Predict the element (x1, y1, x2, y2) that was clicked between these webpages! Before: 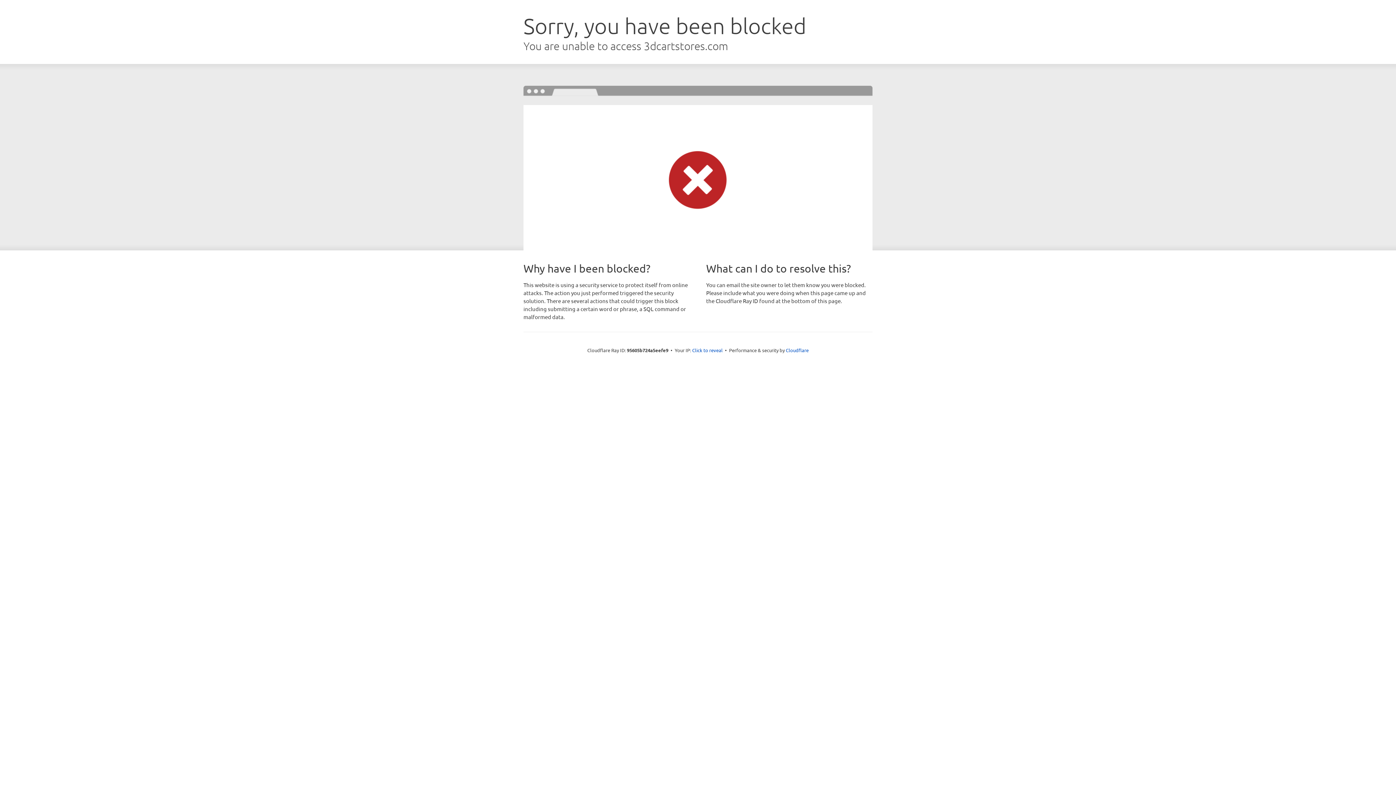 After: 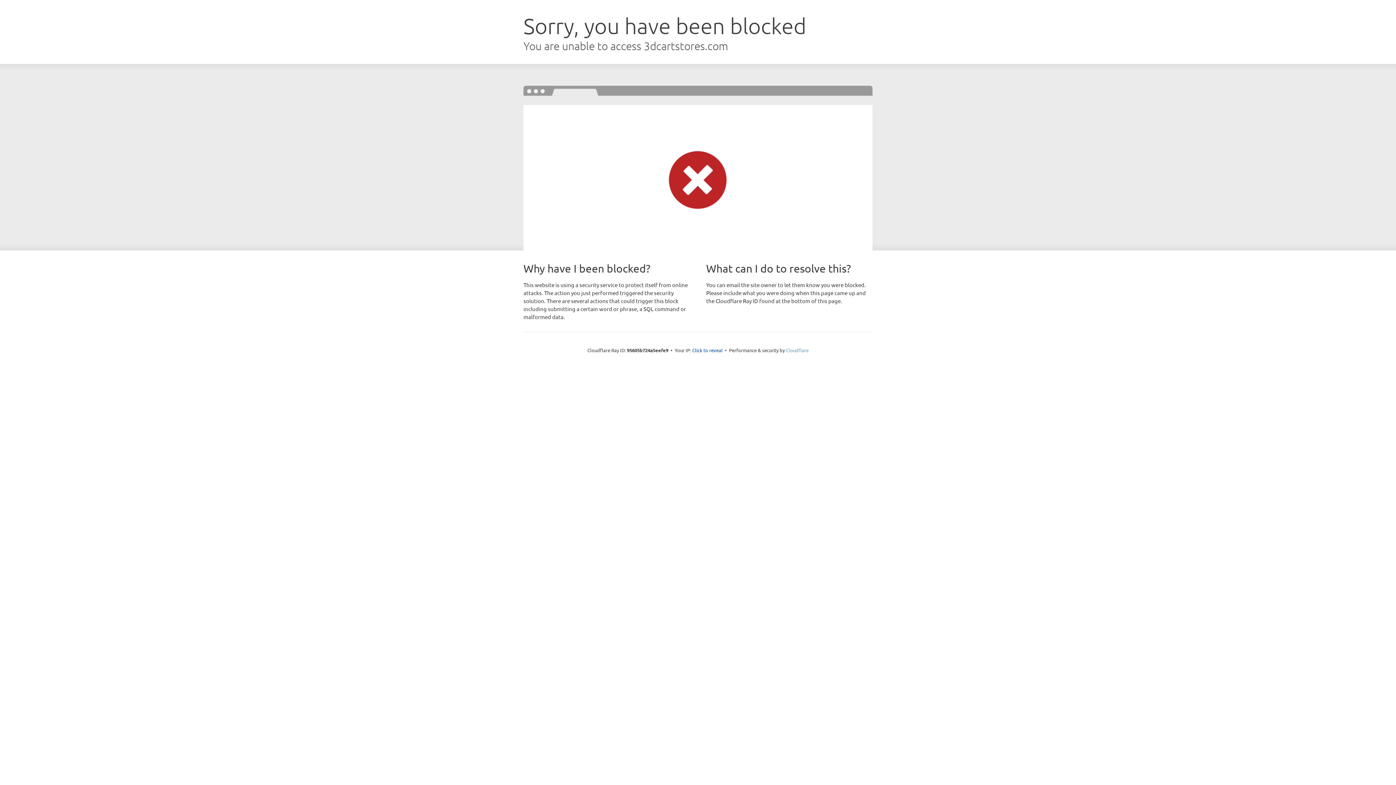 Action: label: Cloudflare bbox: (786, 347, 808, 353)